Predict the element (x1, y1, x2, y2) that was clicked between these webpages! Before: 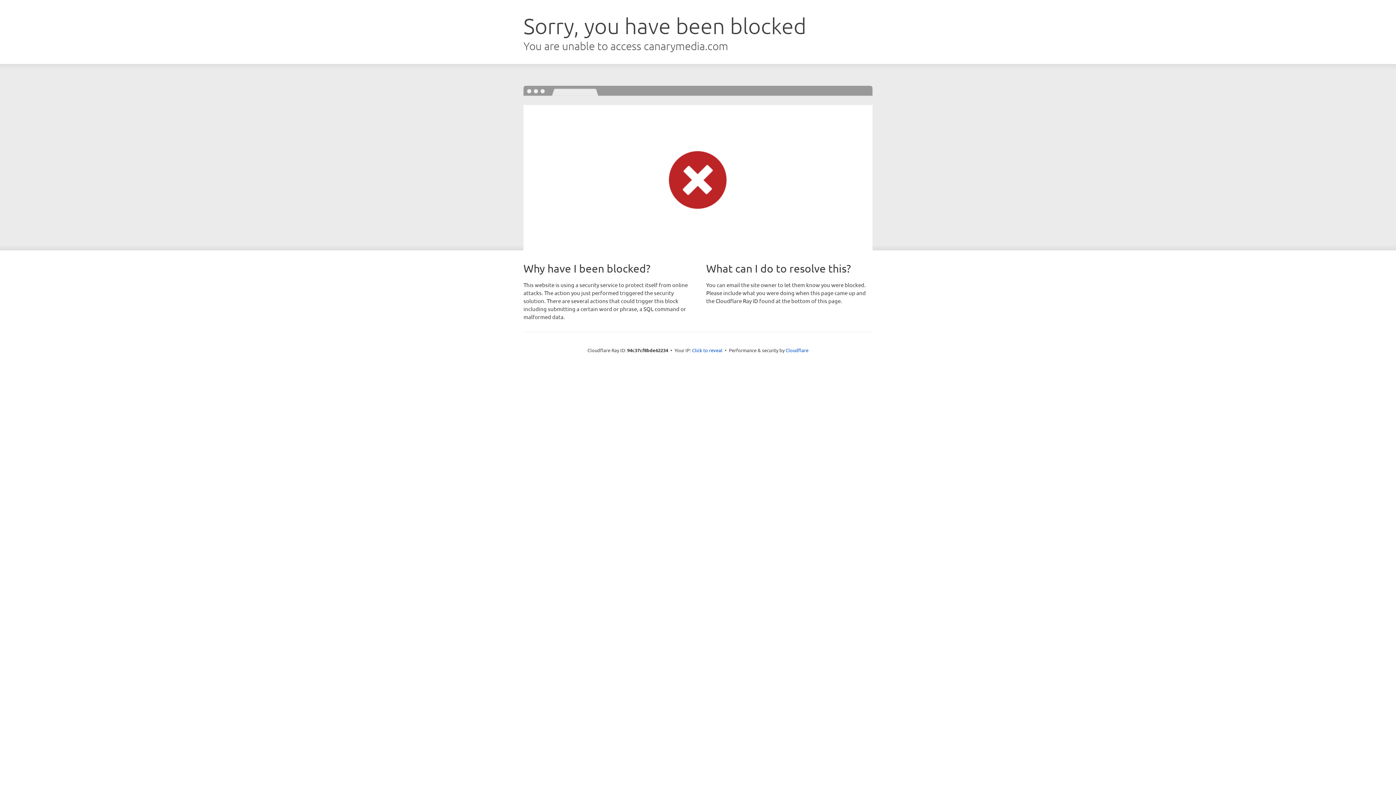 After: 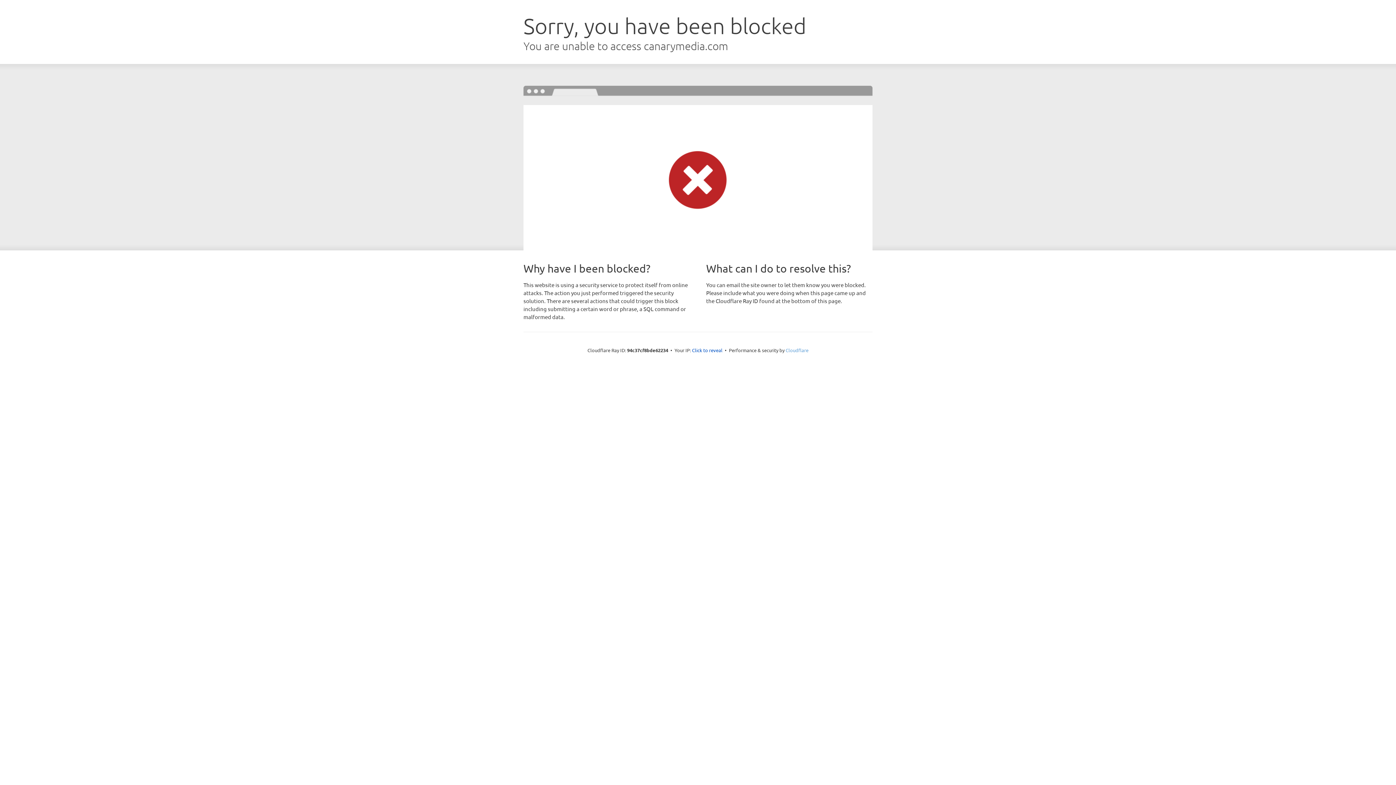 Action: bbox: (785, 347, 808, 353) label: Cloudflare